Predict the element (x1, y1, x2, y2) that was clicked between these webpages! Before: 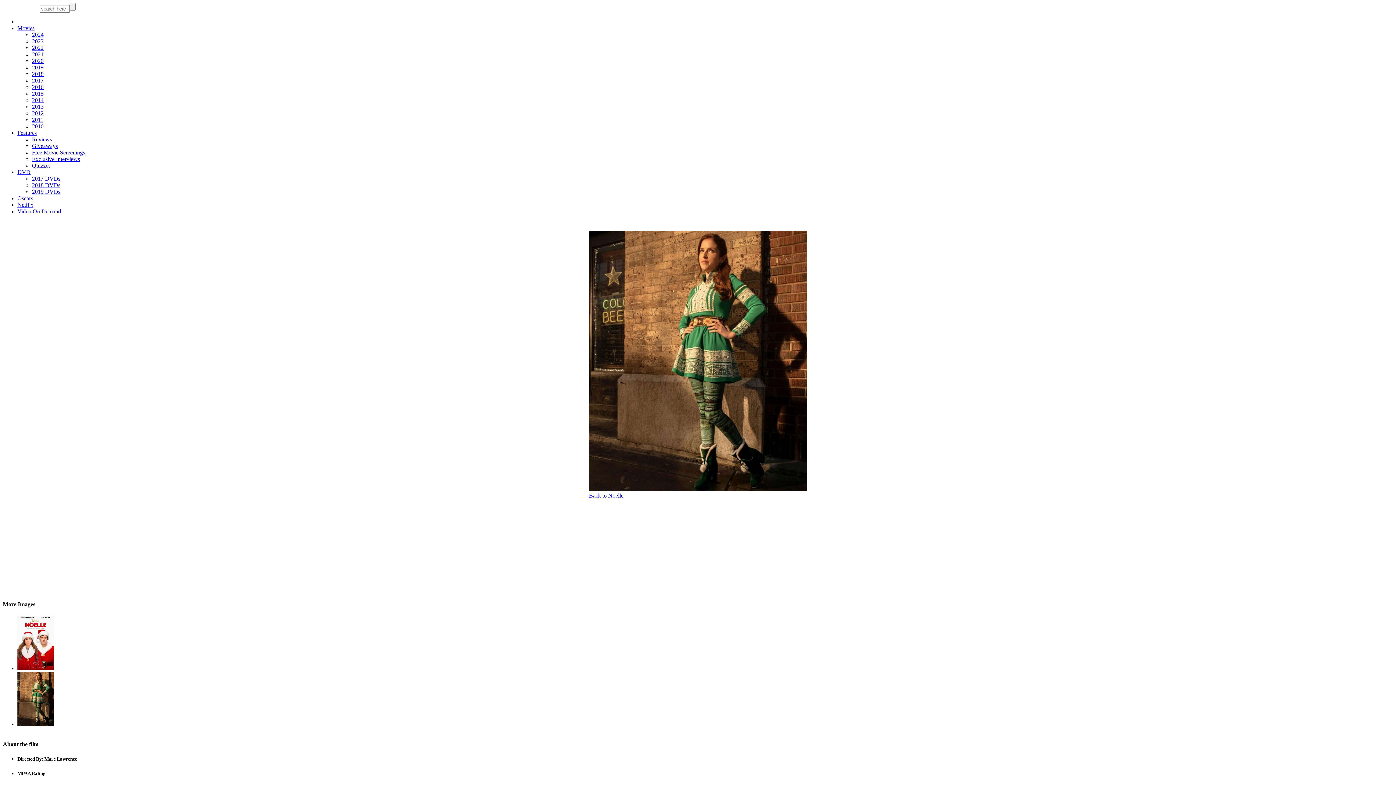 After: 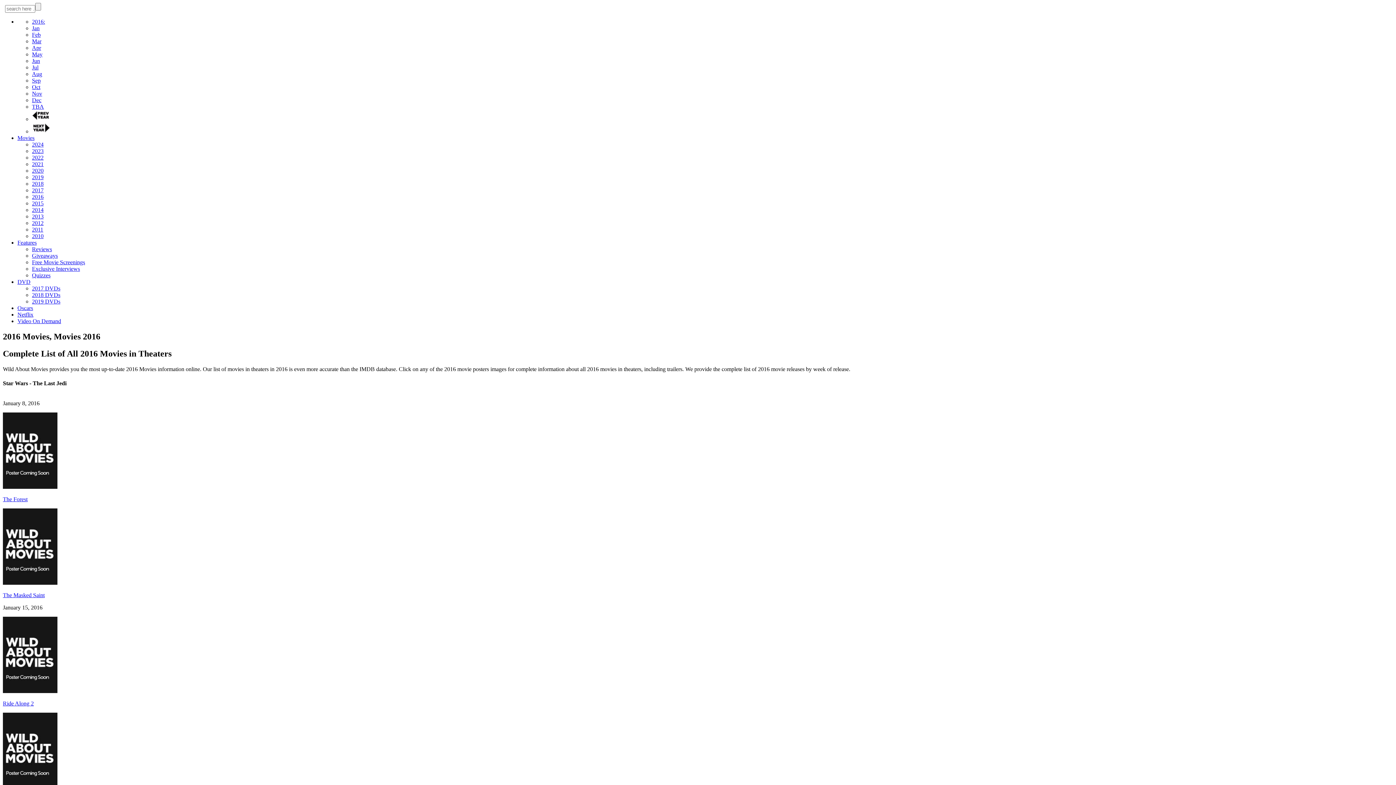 Action: bbox: (32, 84, 43, 90) label: 2016